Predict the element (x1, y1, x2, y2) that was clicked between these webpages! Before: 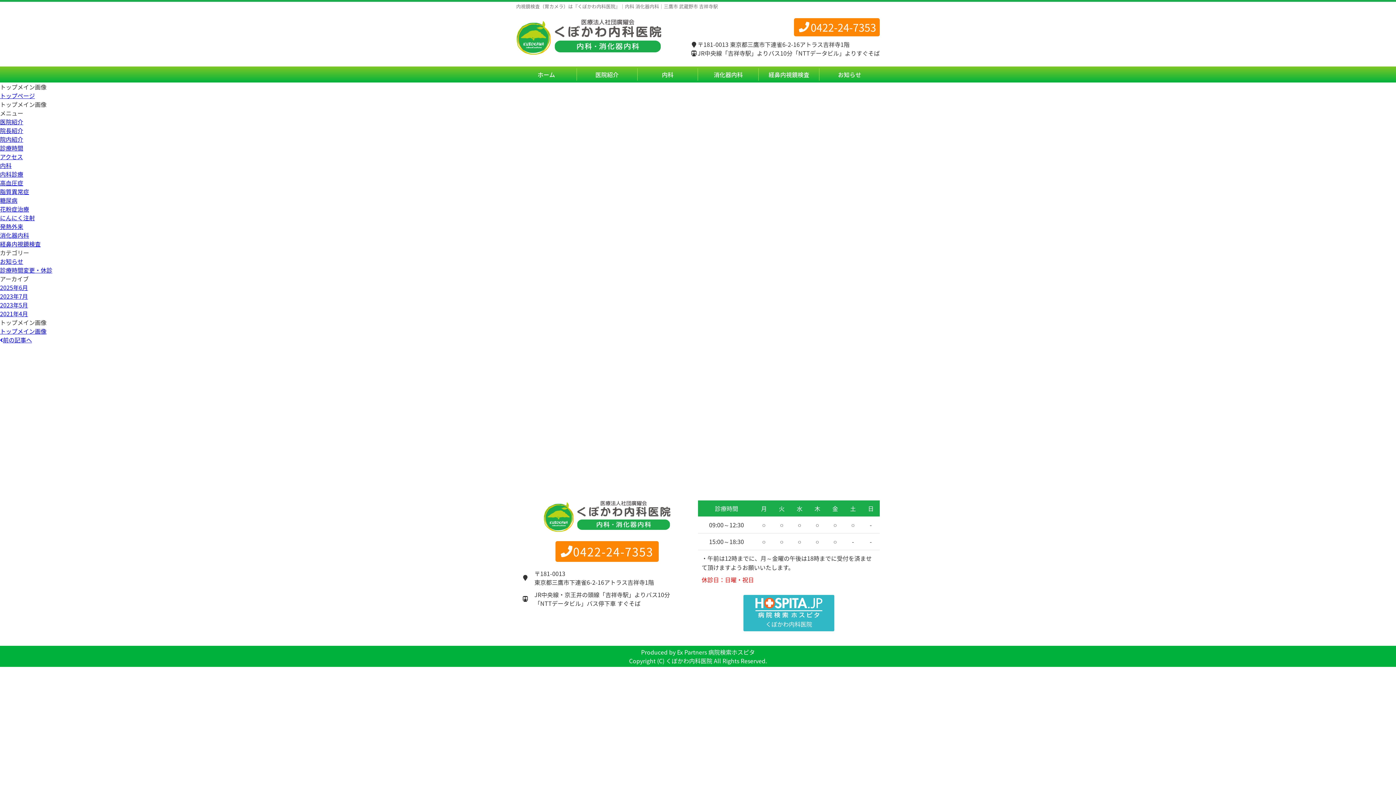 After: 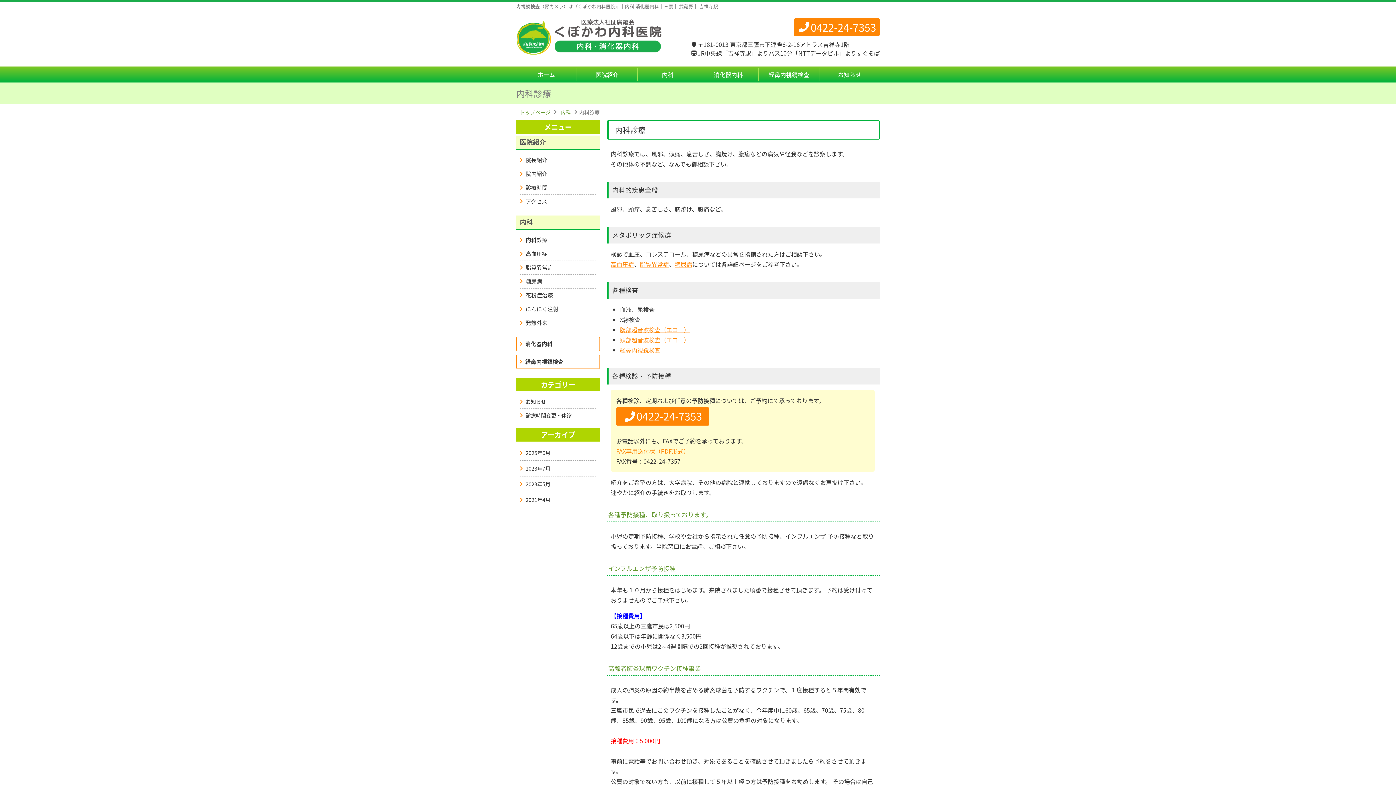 Action: label: 内科診療 bbox: (0, 169, 23, 178)